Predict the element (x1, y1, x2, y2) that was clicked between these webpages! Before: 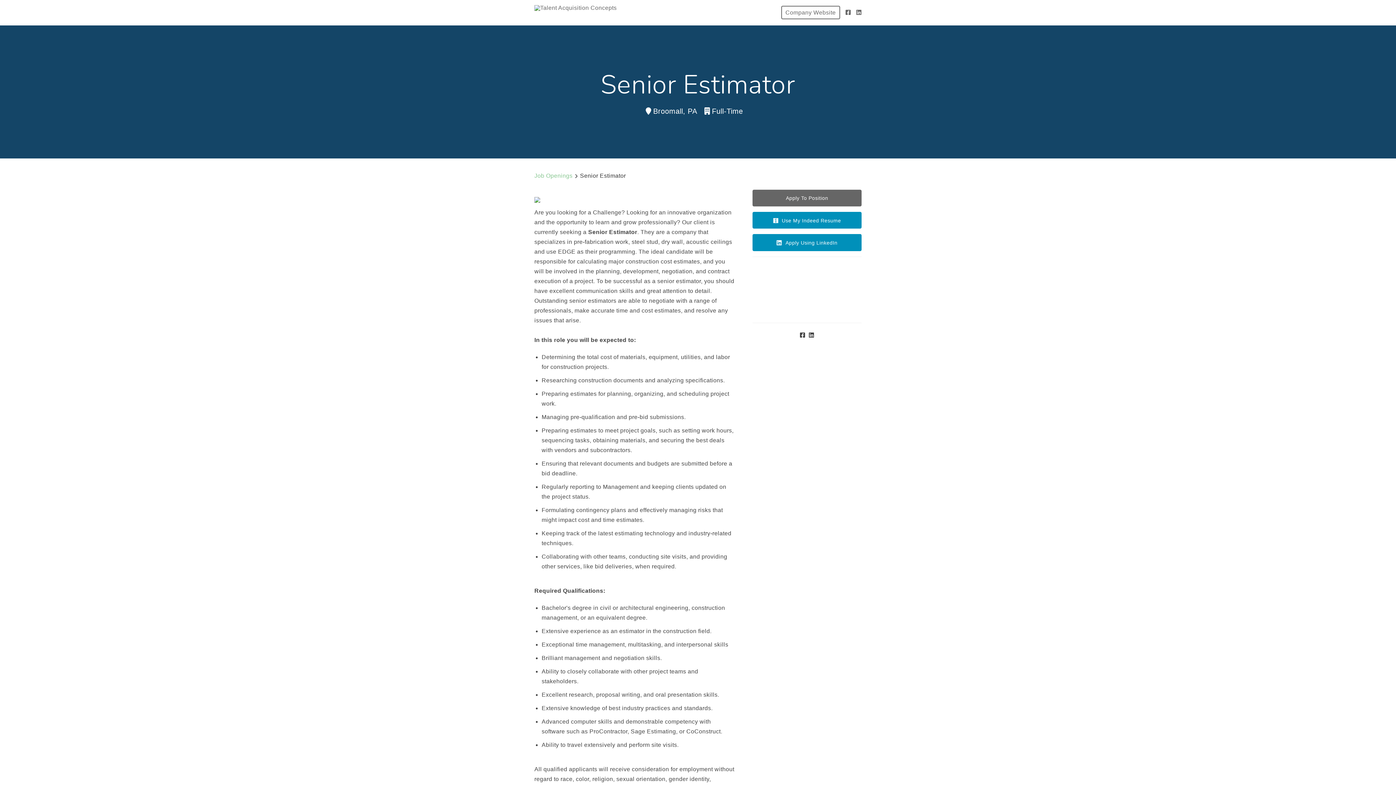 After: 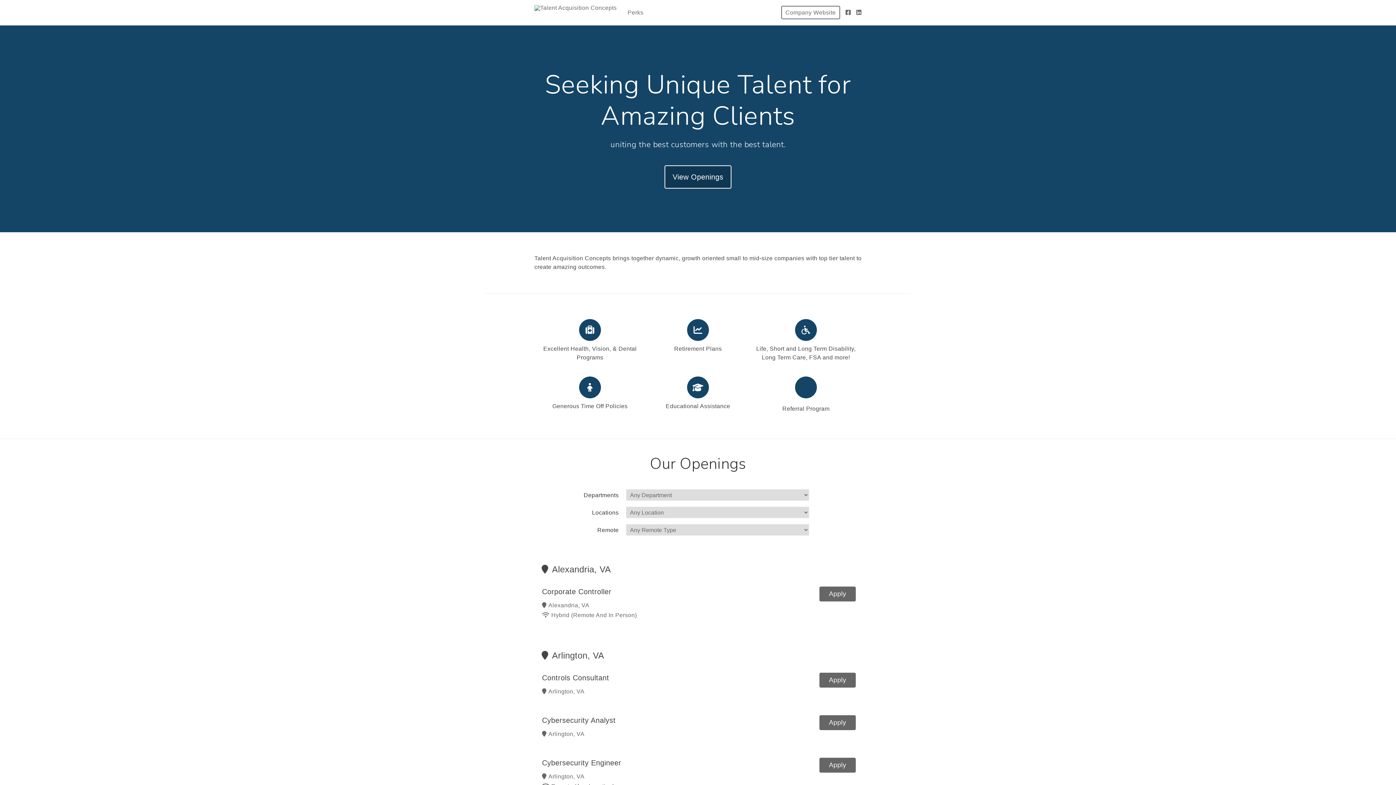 Action: bbox: (534, 0, 616, 25)